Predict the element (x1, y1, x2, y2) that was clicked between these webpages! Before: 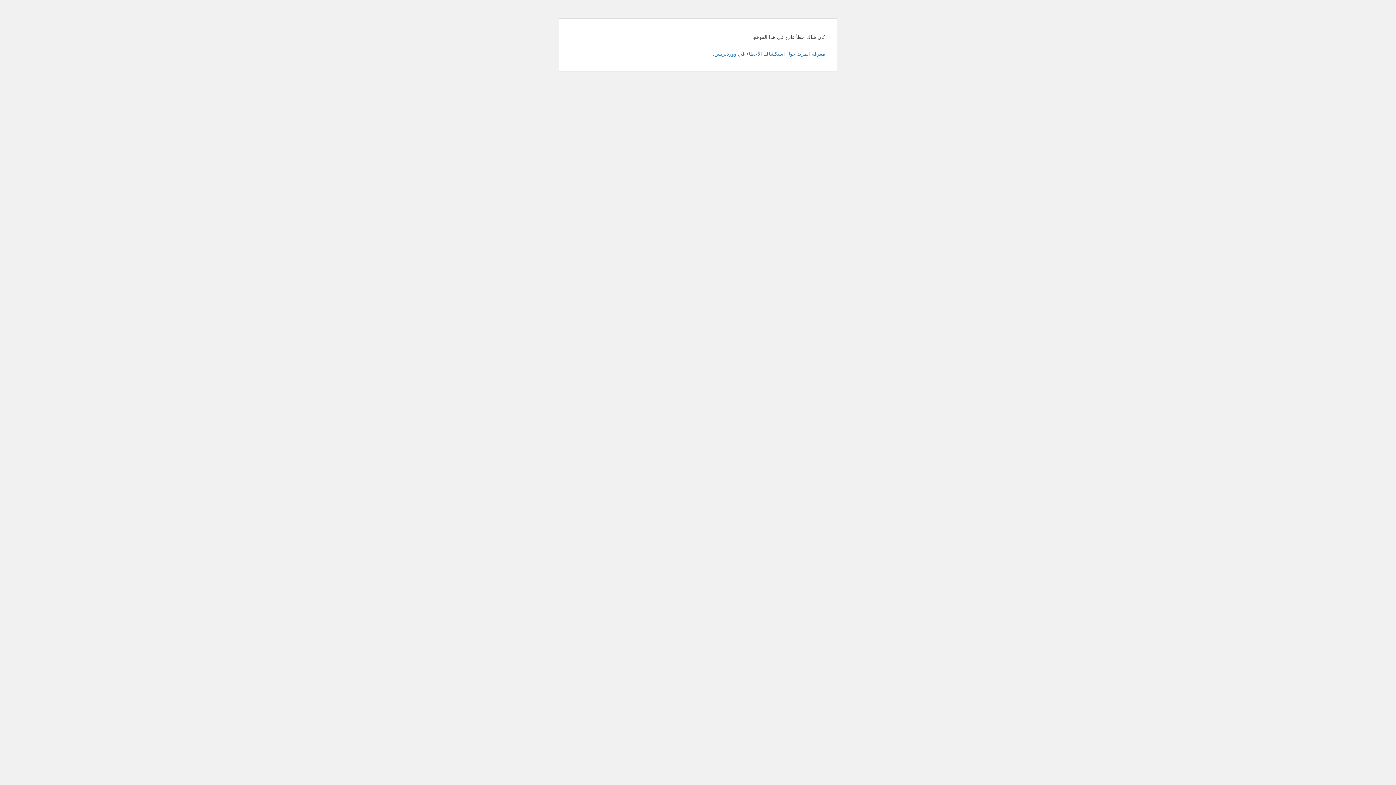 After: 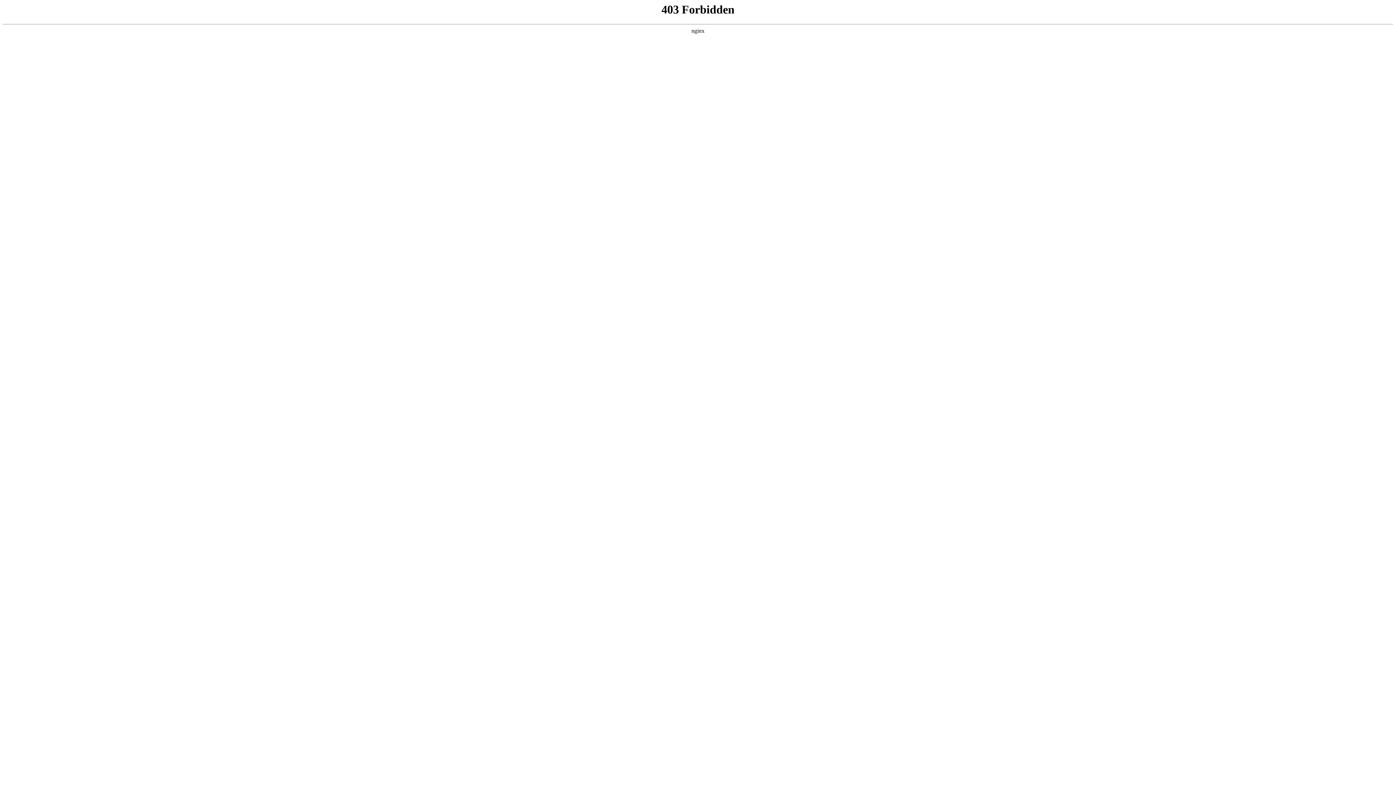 Action: label: معرفة المزيد حول استكشاف الأخطاء في ووردبريس. bbox: (713, 50, 825, 56)